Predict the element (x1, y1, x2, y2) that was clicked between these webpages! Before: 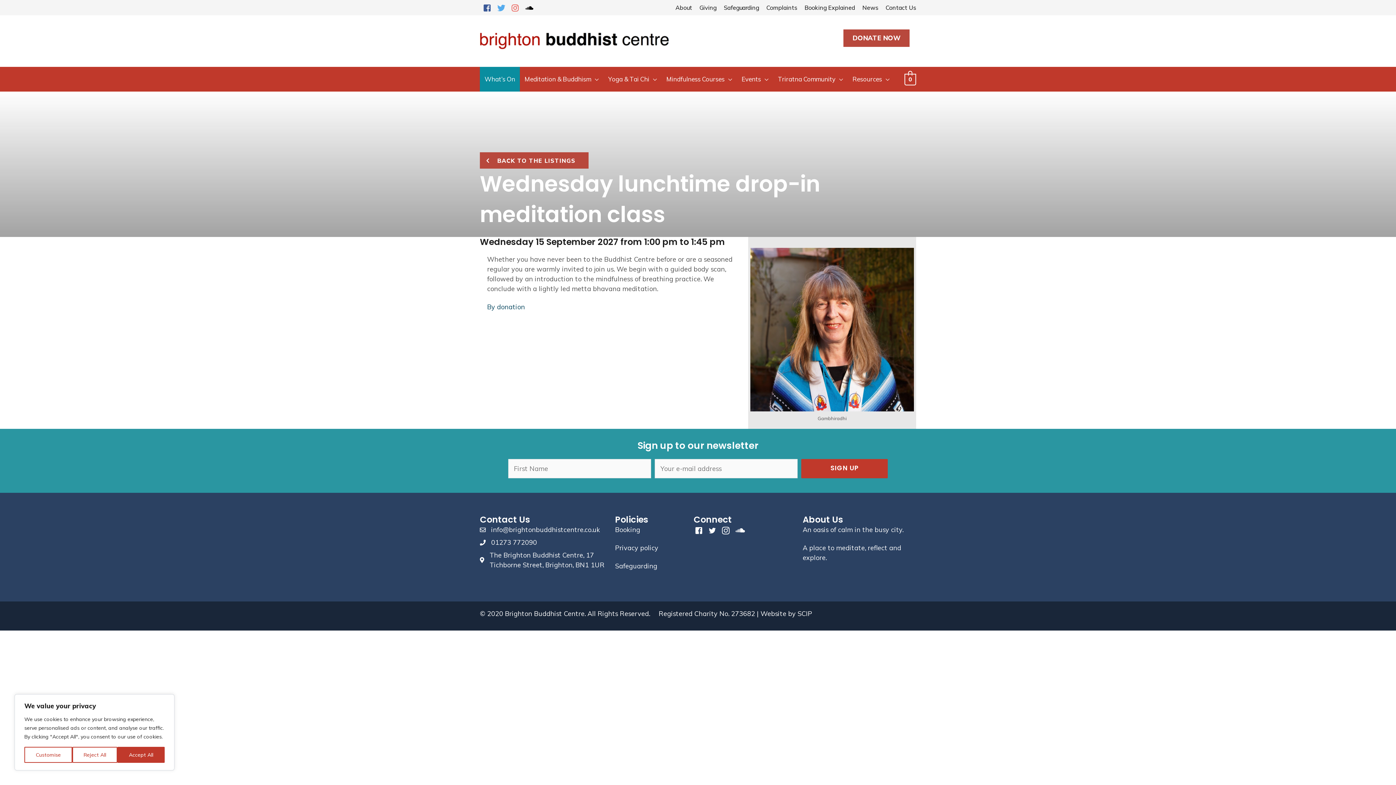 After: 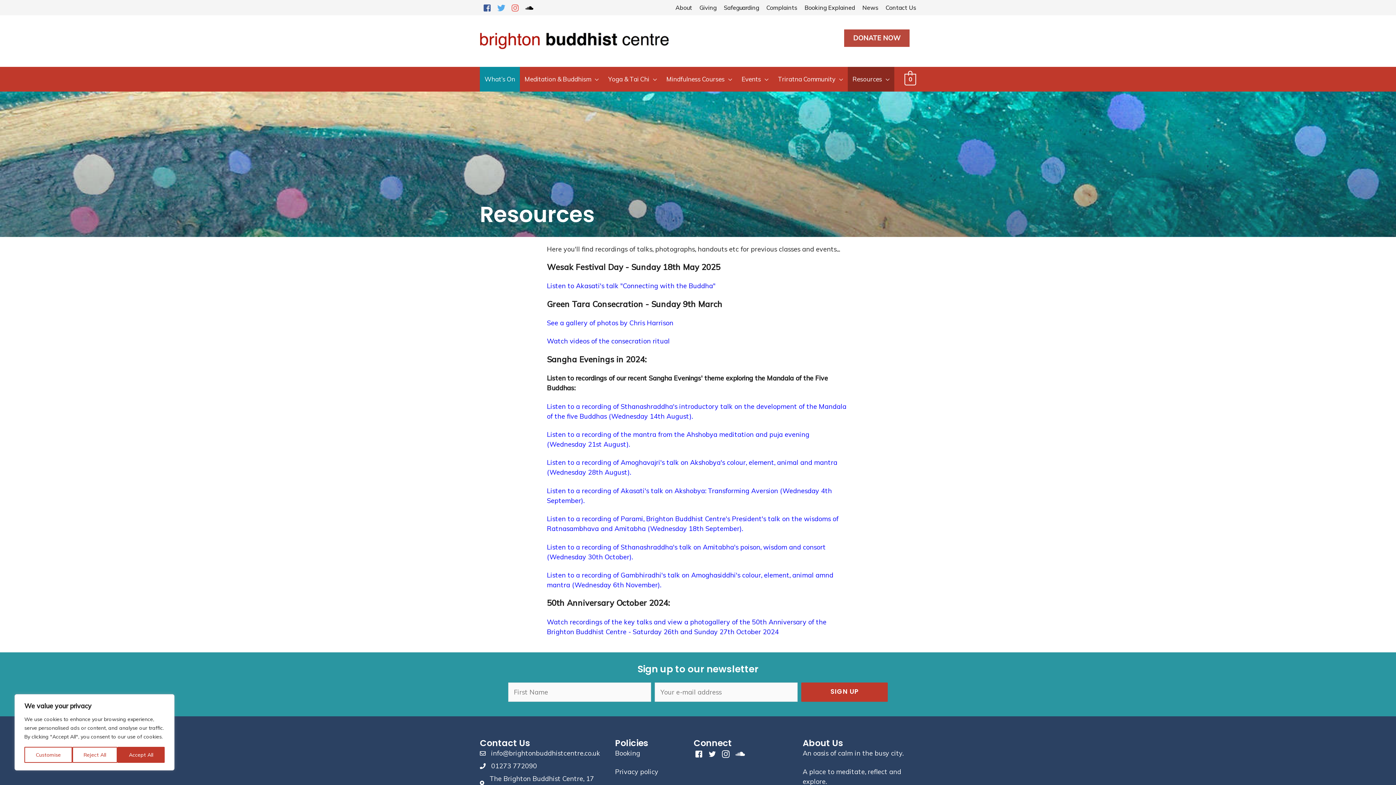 Action: label: Resources bbox: (848, 66, 894, 91)